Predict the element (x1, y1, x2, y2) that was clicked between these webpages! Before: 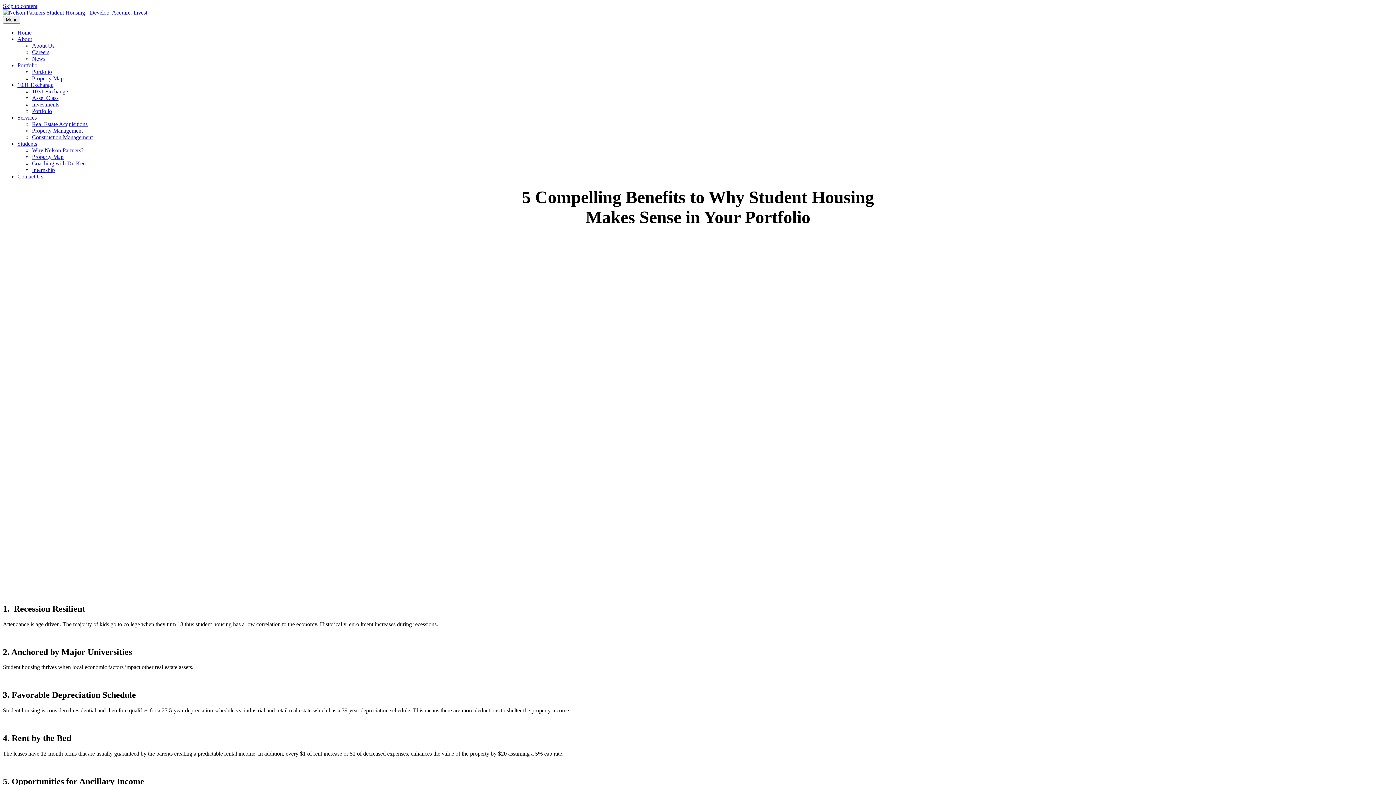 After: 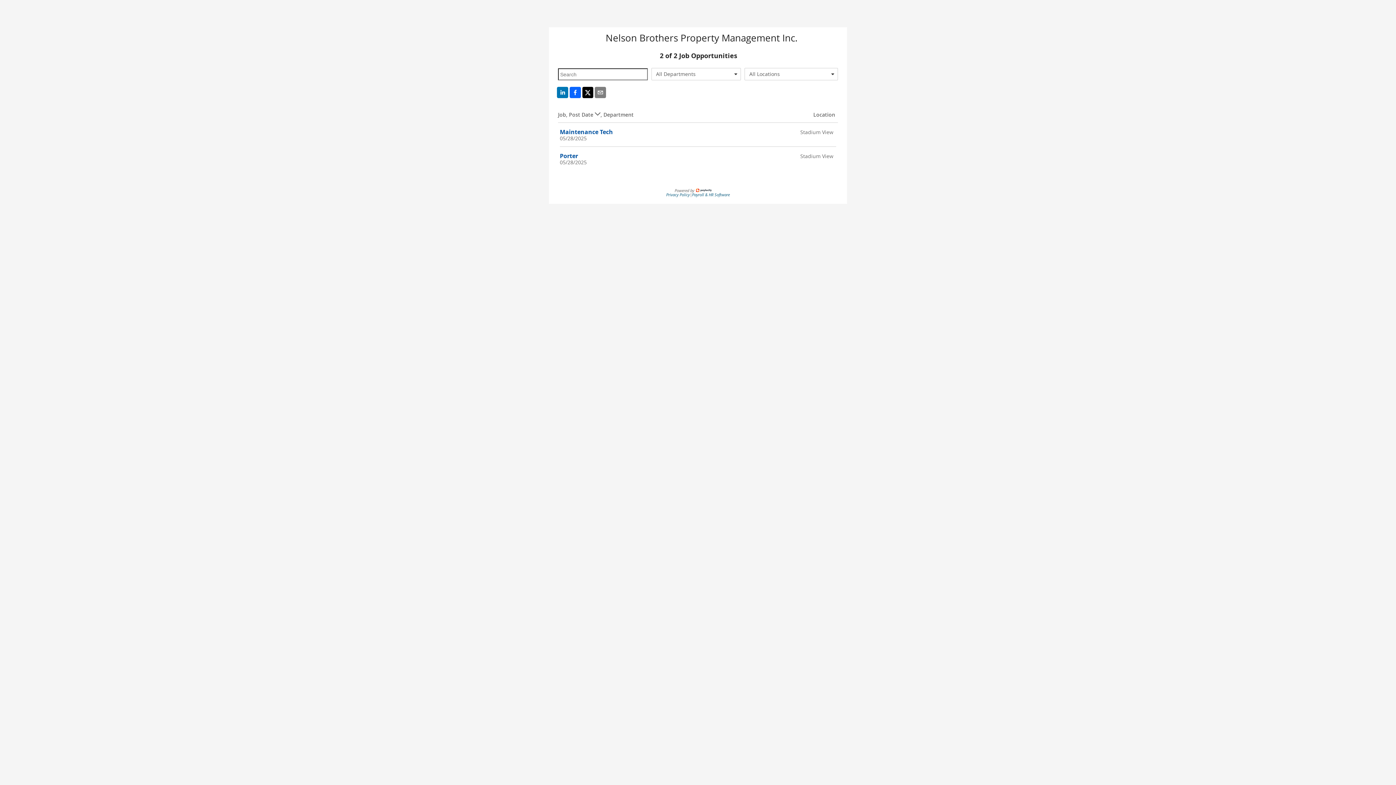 Action: label: Careers bbox: (32, 49, 49, 55)